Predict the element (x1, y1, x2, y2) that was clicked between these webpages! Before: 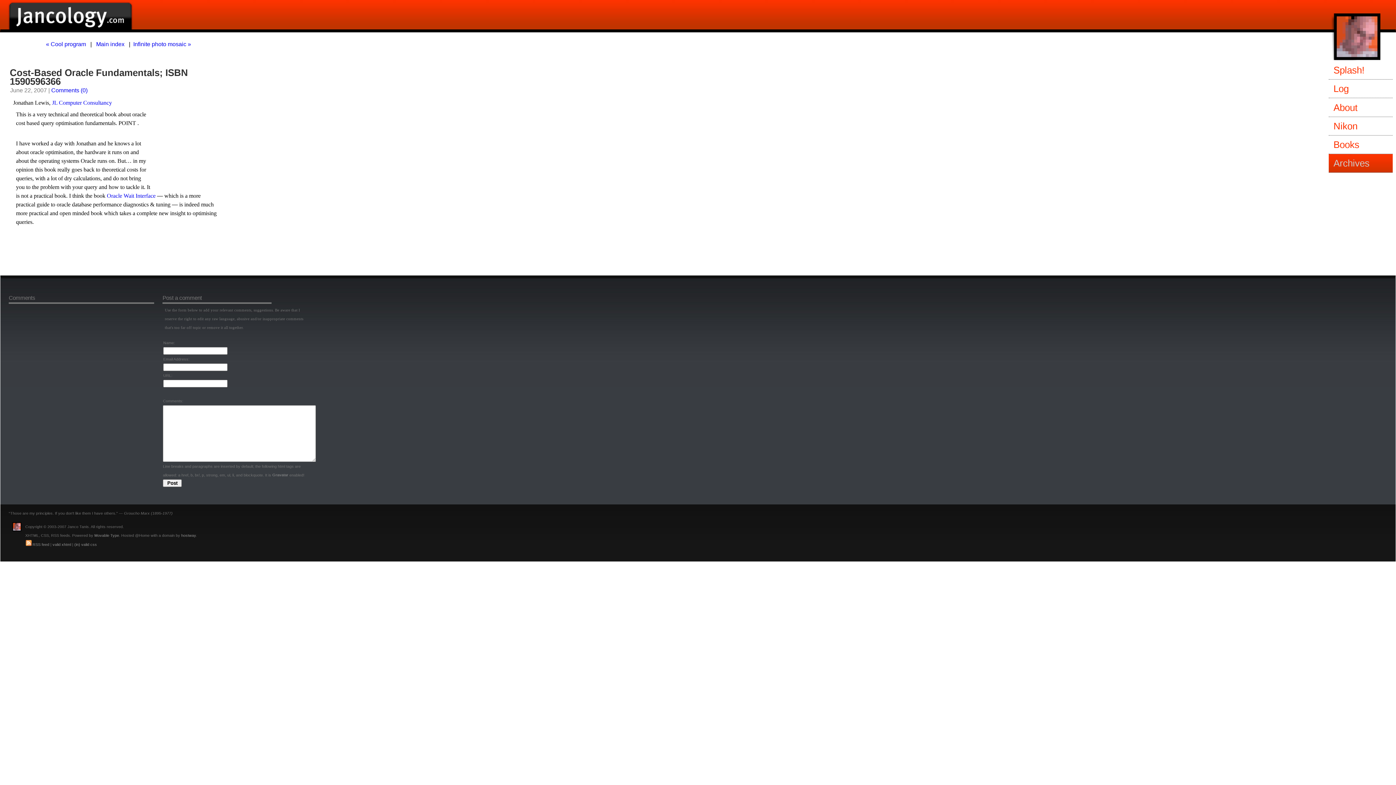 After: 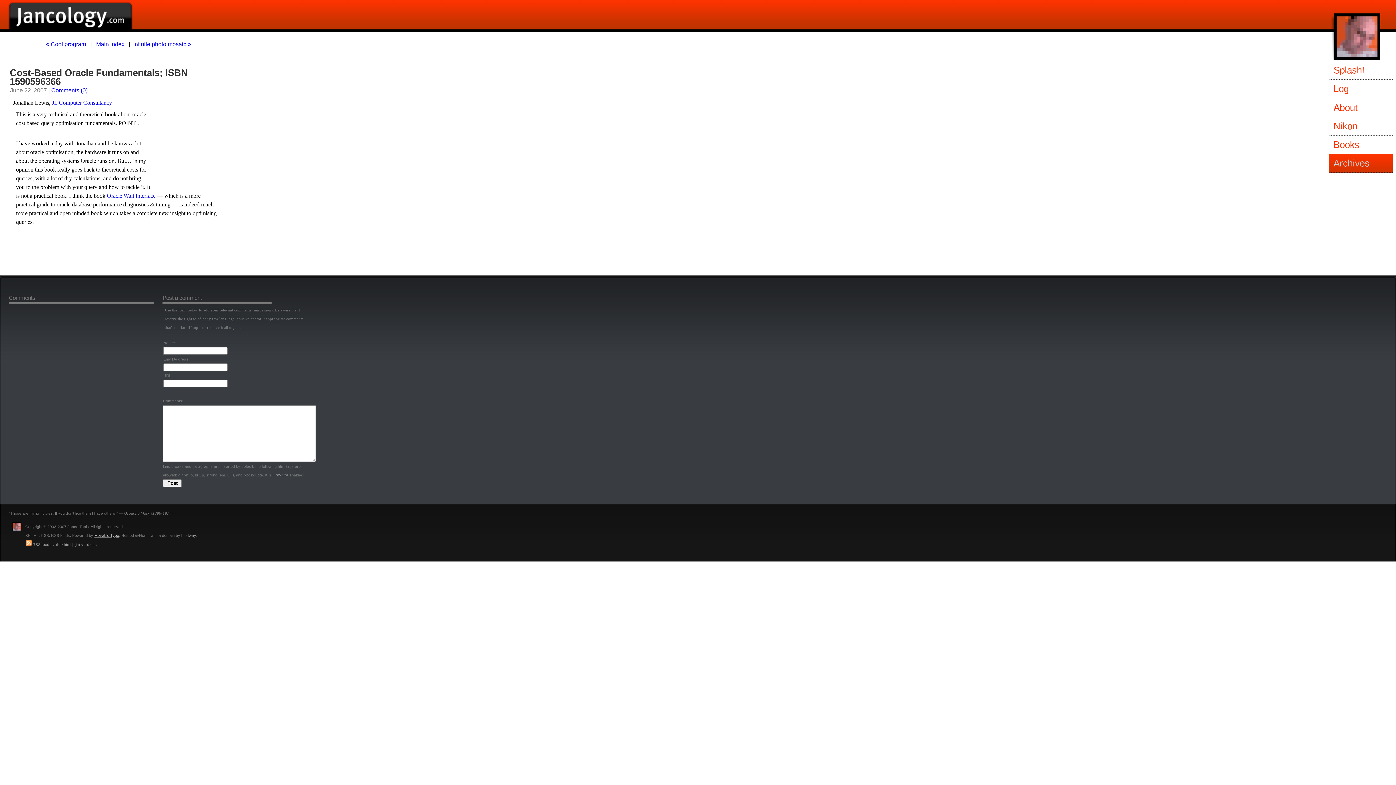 Action: label: Movable Type bbox: (94, 533, 119, 537)